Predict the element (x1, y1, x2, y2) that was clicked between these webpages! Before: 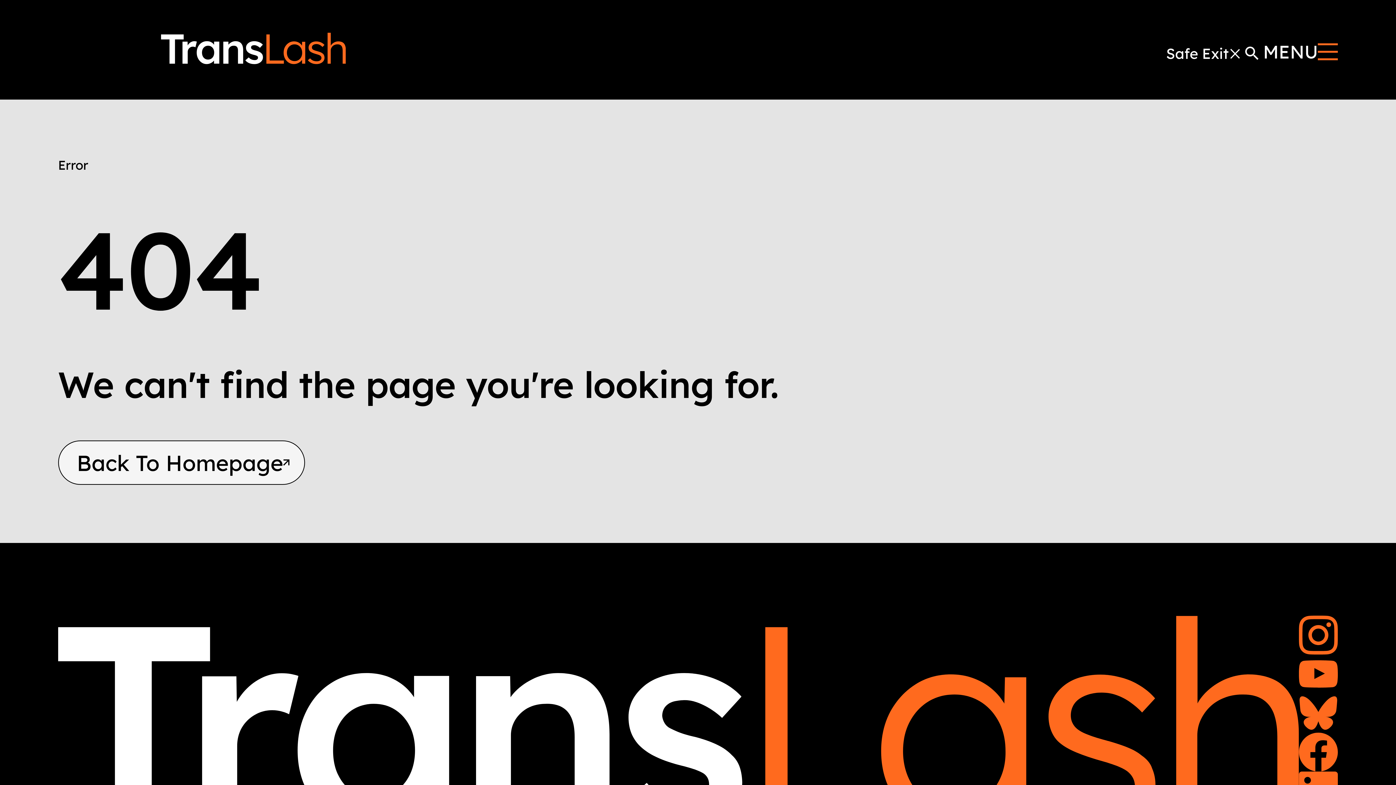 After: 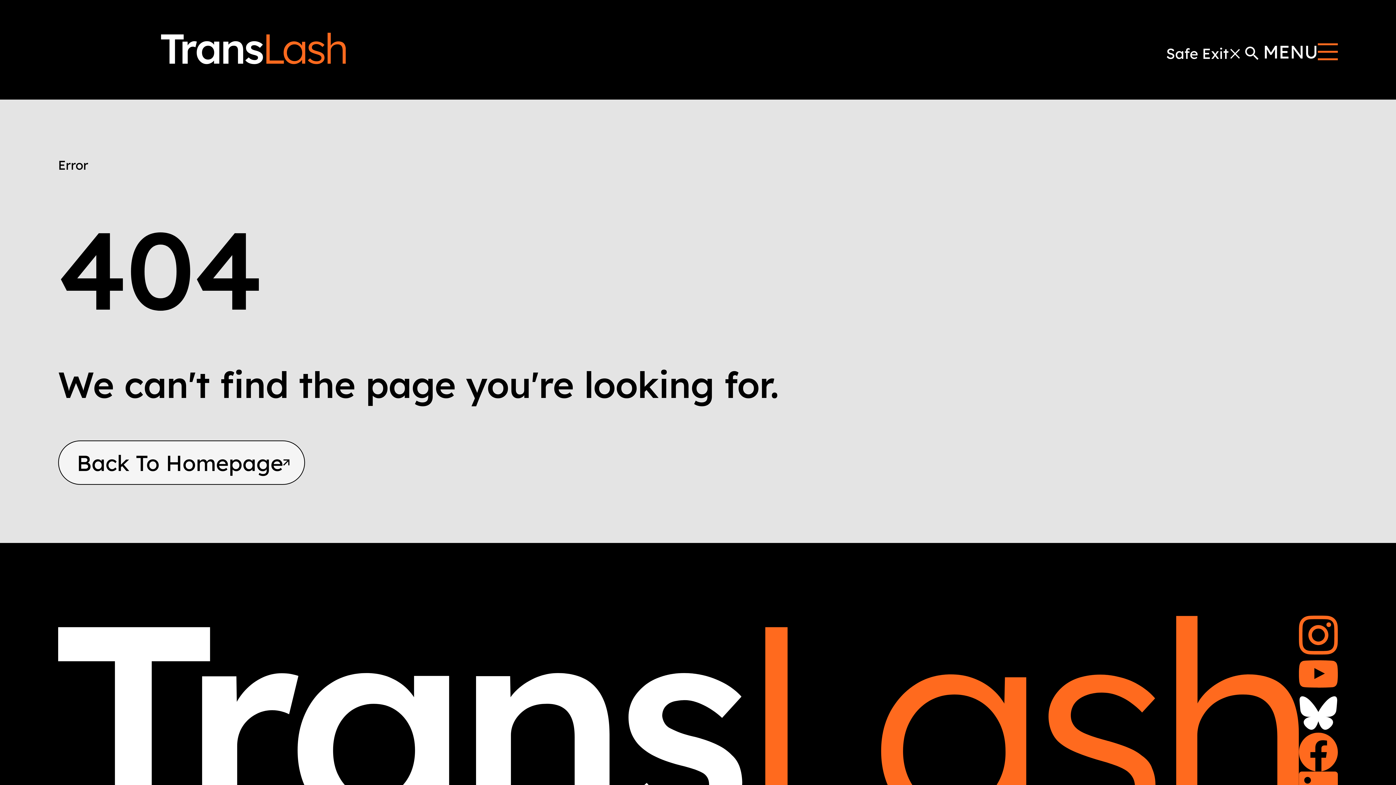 Action: label: See on See on Bluesky bbox: (1299, 693, 1338, 732)